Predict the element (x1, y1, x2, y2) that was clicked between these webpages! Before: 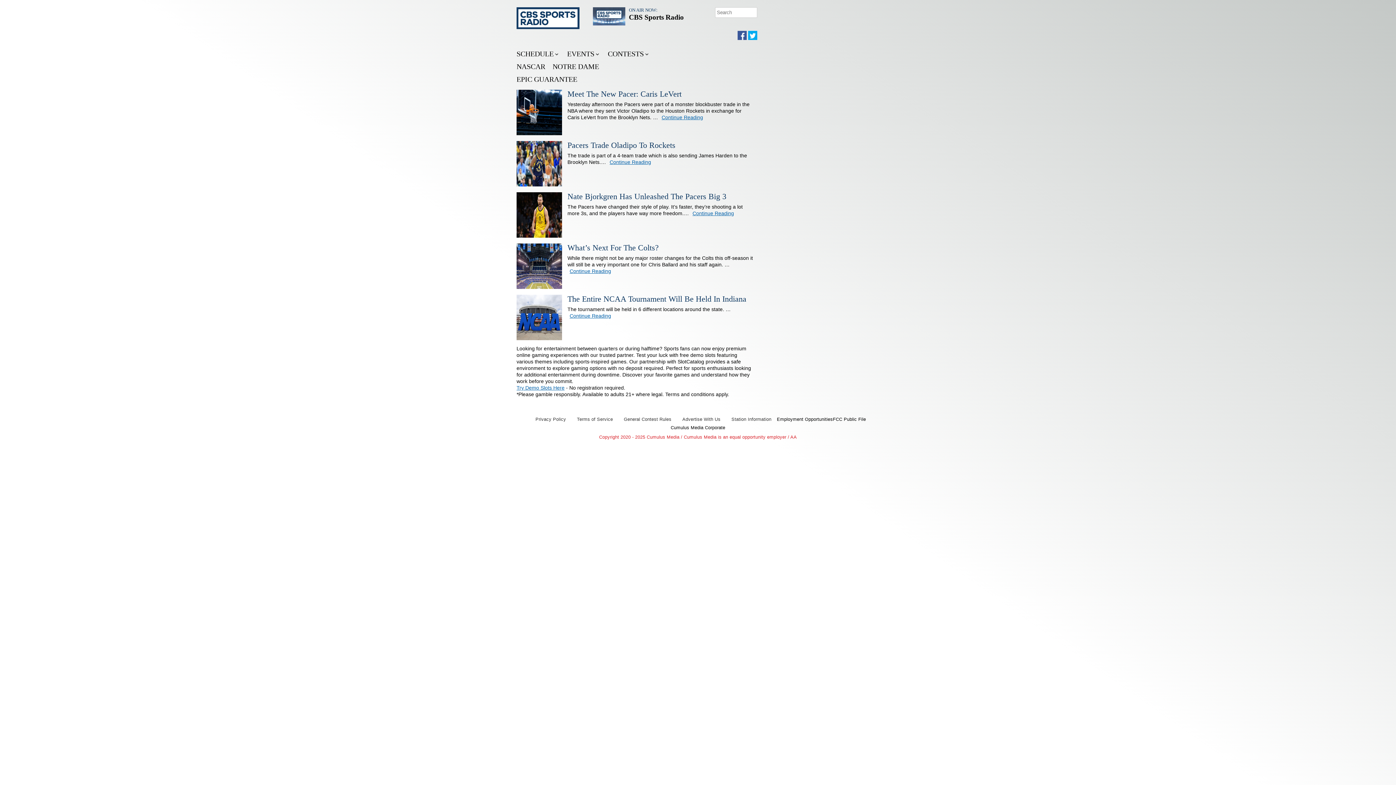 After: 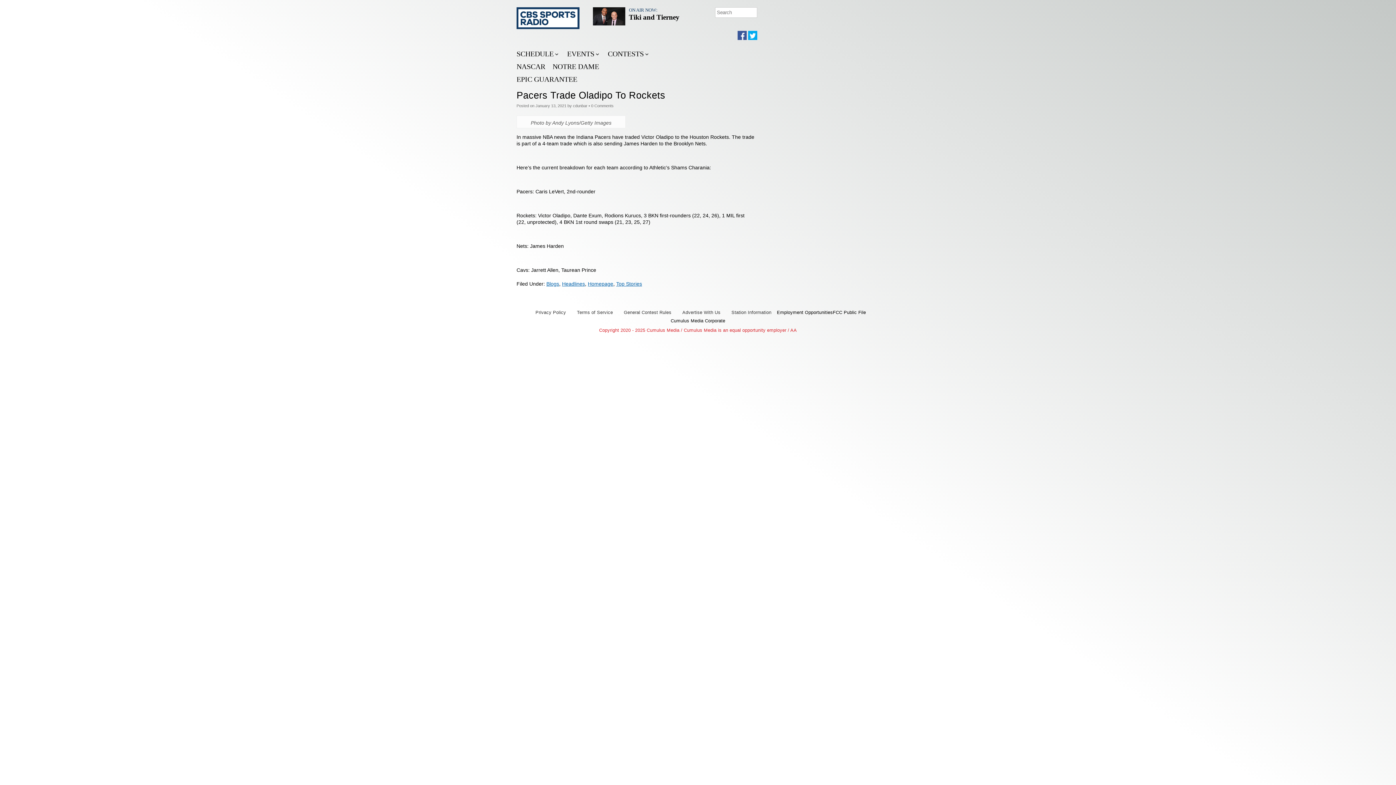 Action: bbox: (516, 141, 562, 188)